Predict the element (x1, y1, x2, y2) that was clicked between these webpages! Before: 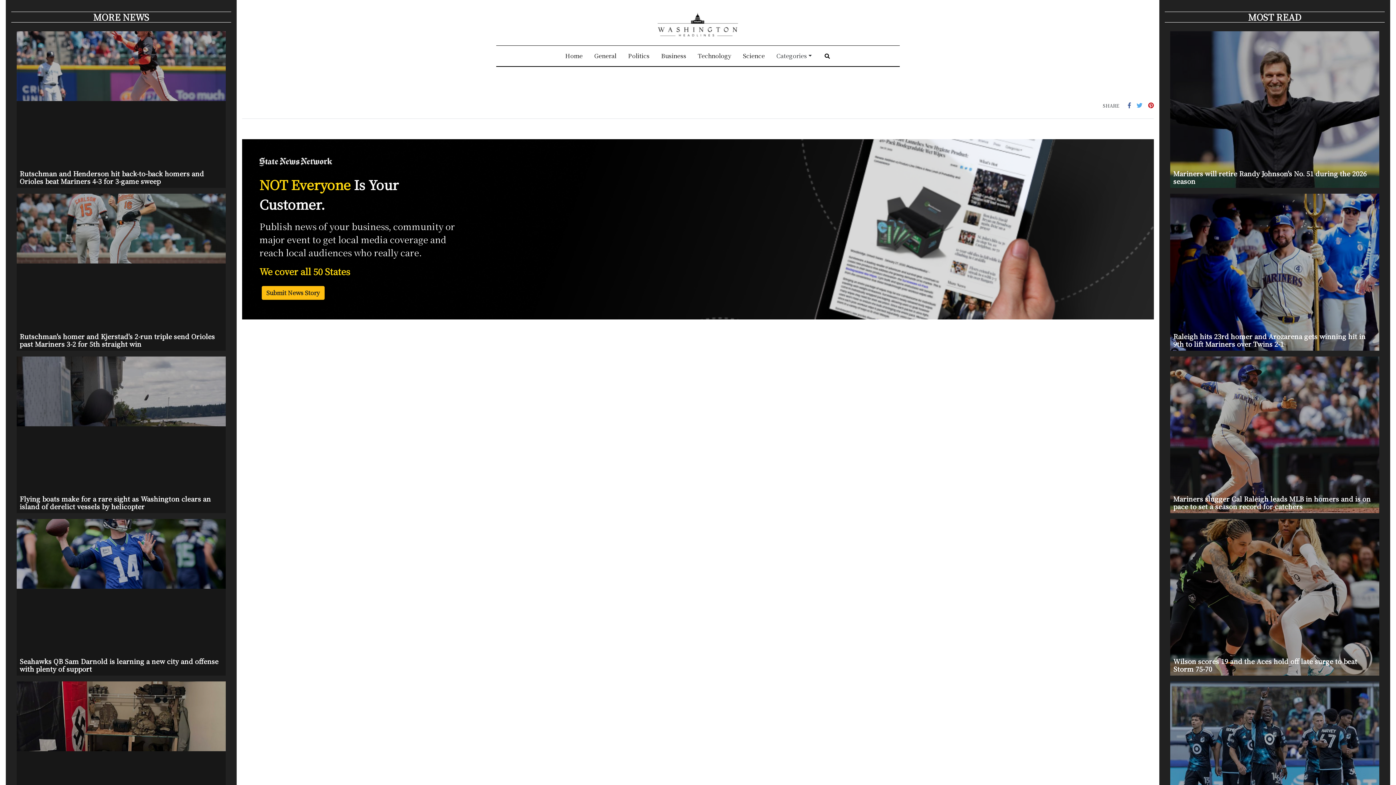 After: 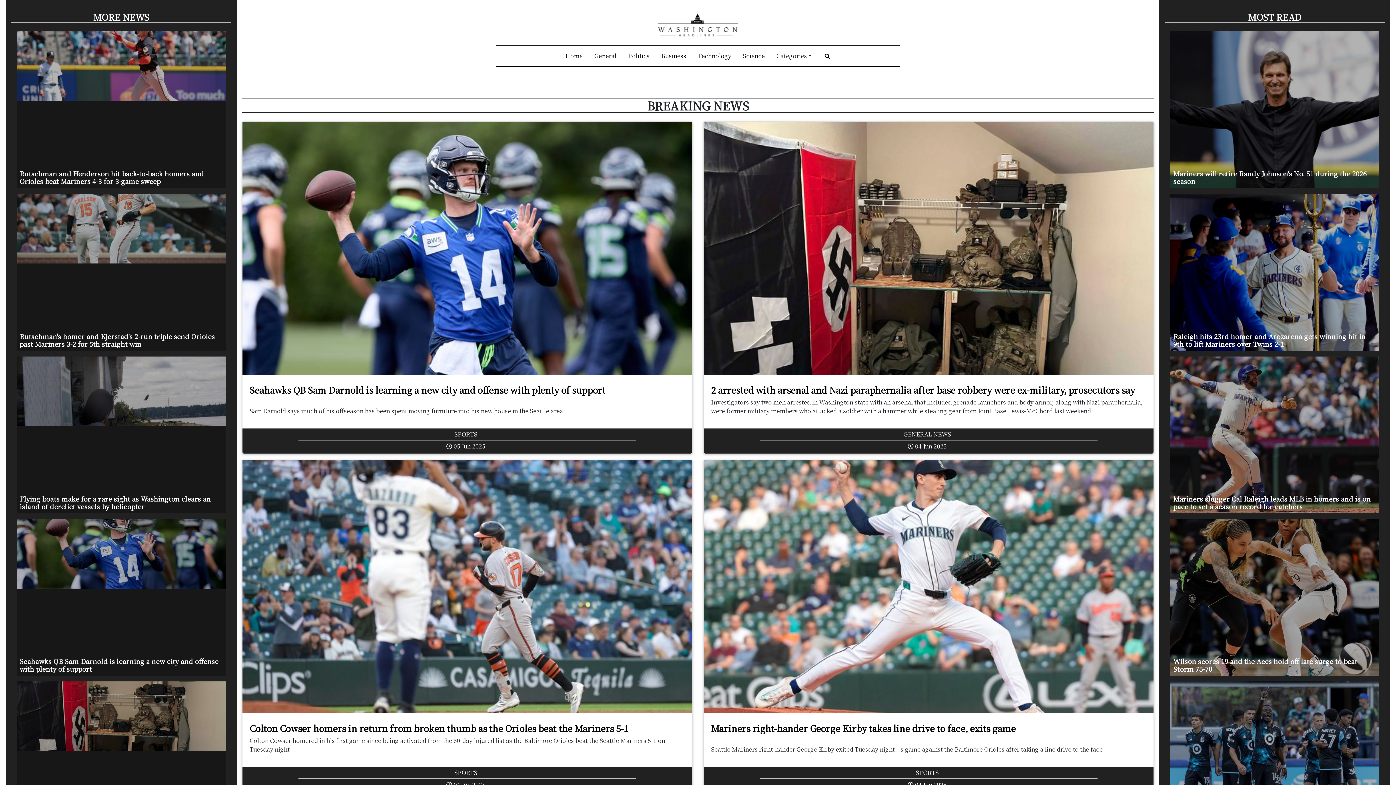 Action: bbox: (657, 19, 738, 27)